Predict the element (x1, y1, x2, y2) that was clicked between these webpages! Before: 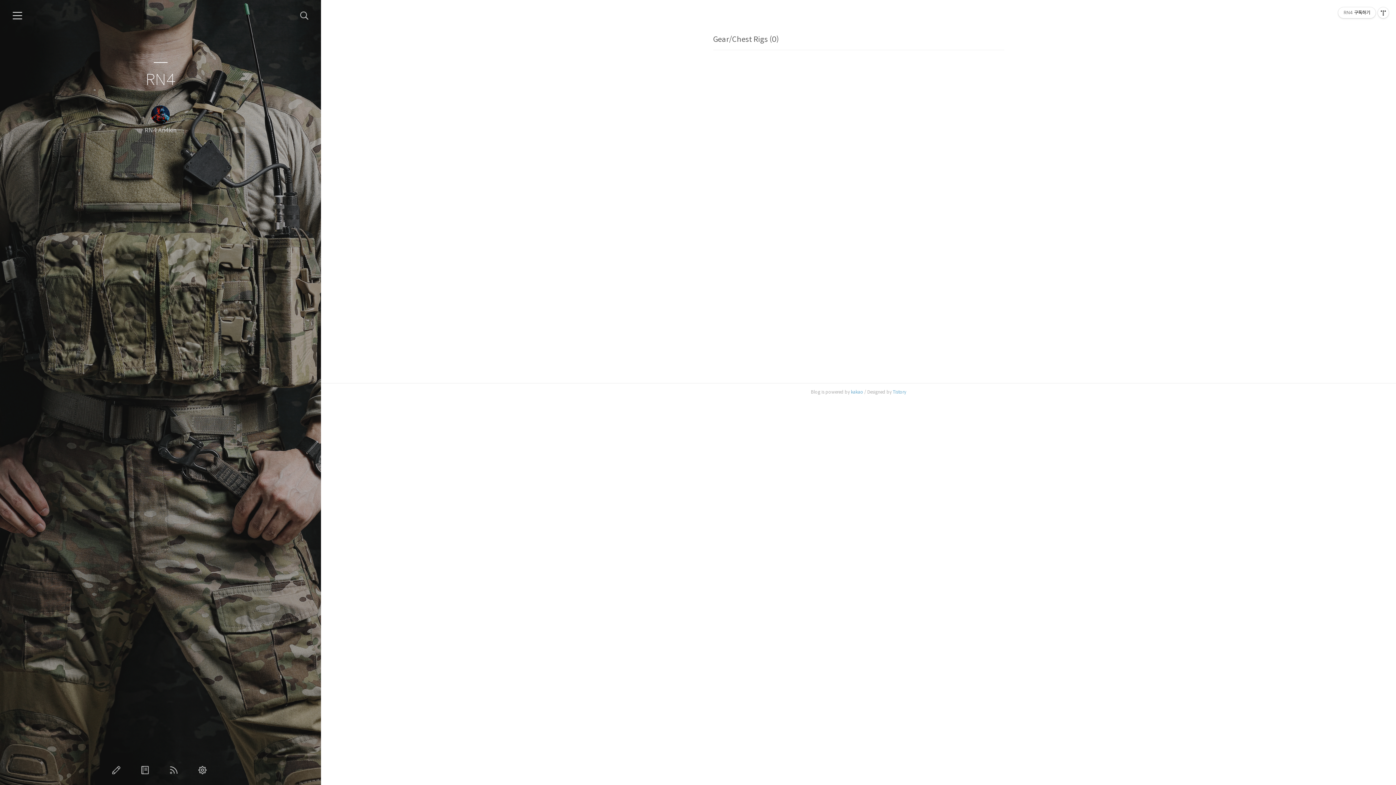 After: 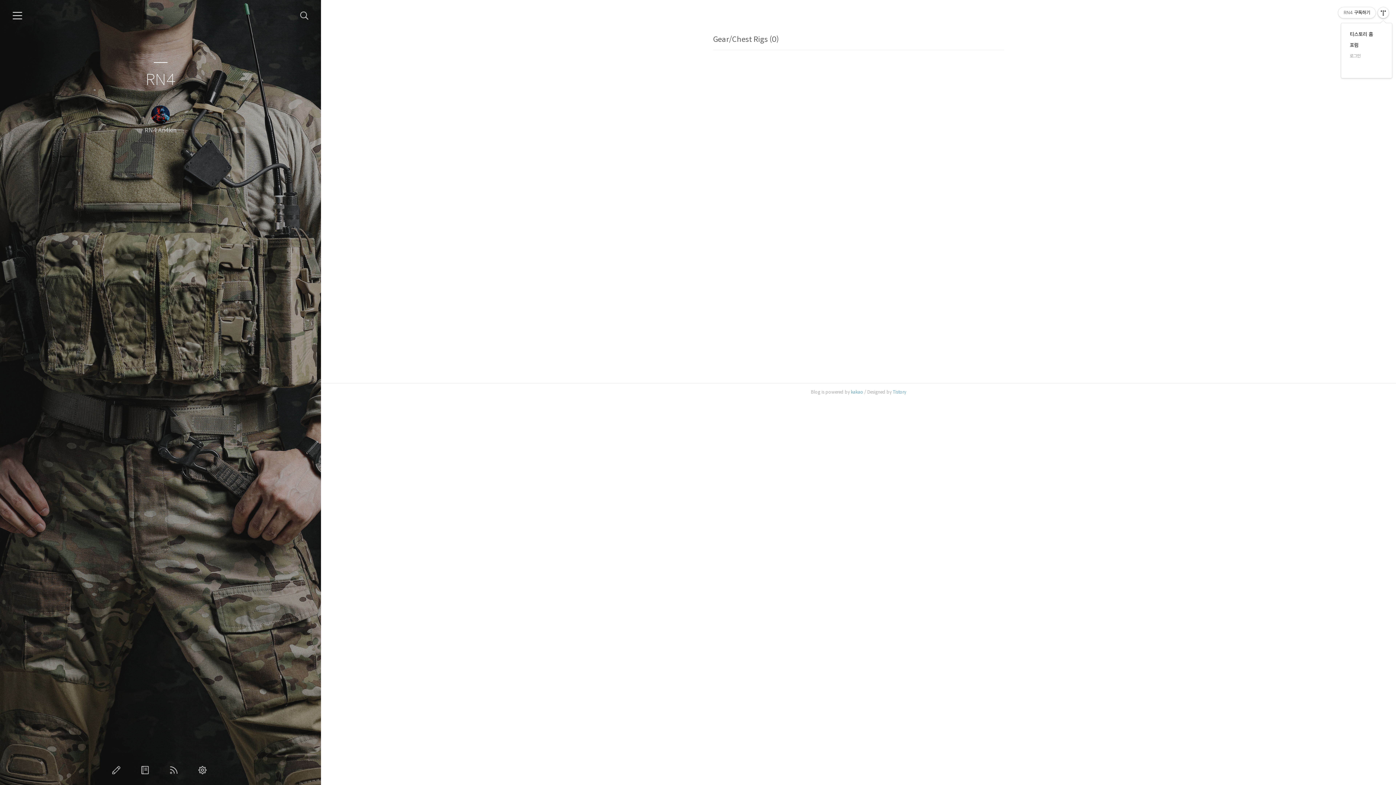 Action: label: 관리메뉴열기 bbox: (1378, 7, 1389, 18)